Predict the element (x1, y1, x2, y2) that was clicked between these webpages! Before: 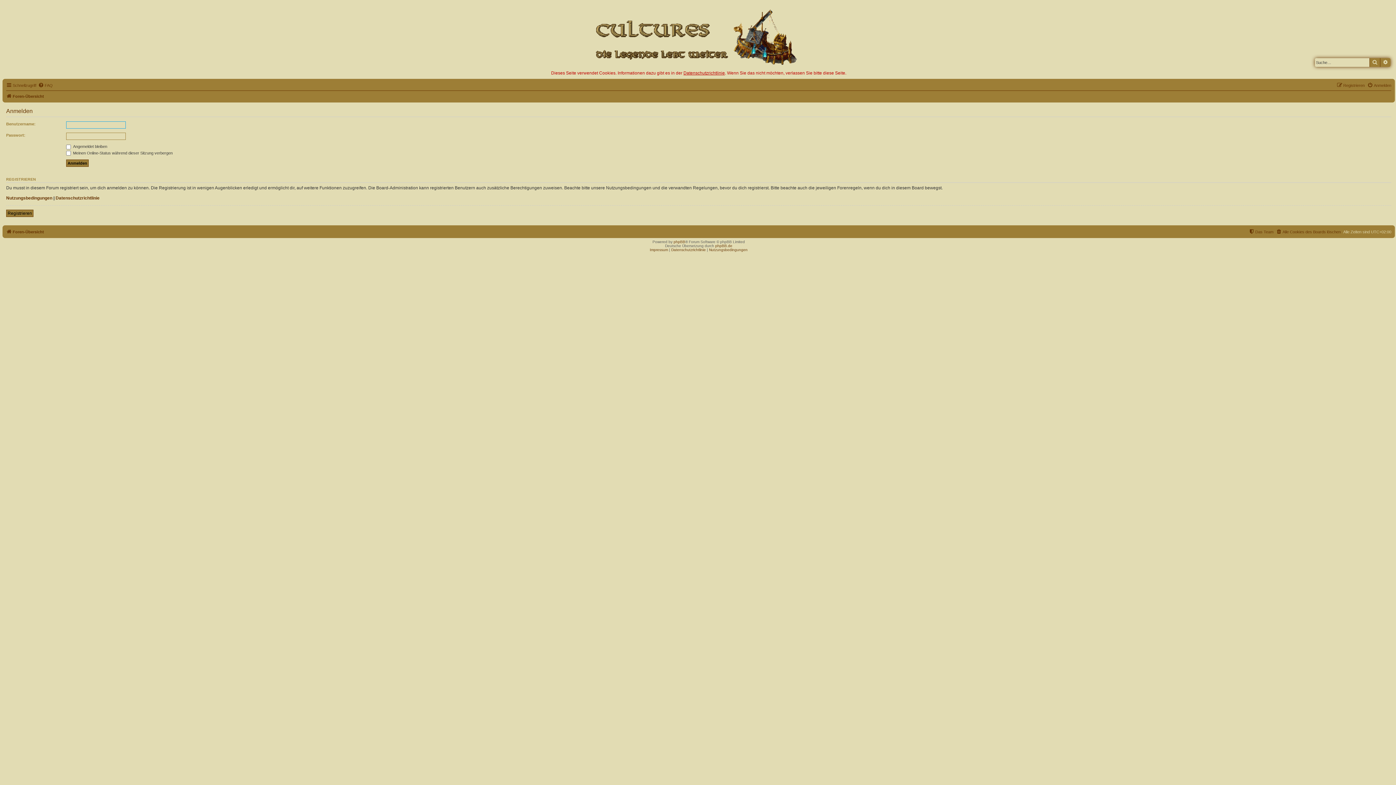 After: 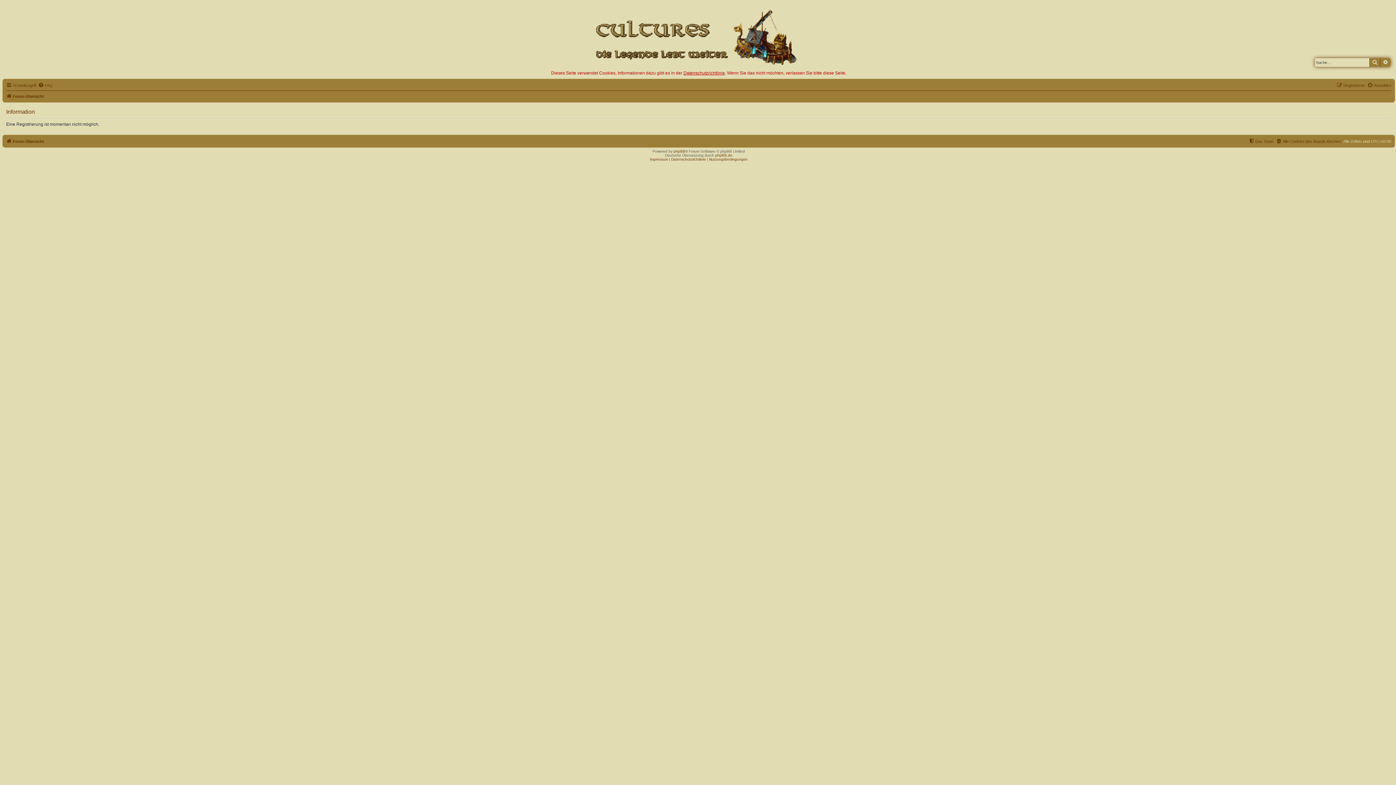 Action: label: Registrieren bbox: (1337, 81, 1365, 89)